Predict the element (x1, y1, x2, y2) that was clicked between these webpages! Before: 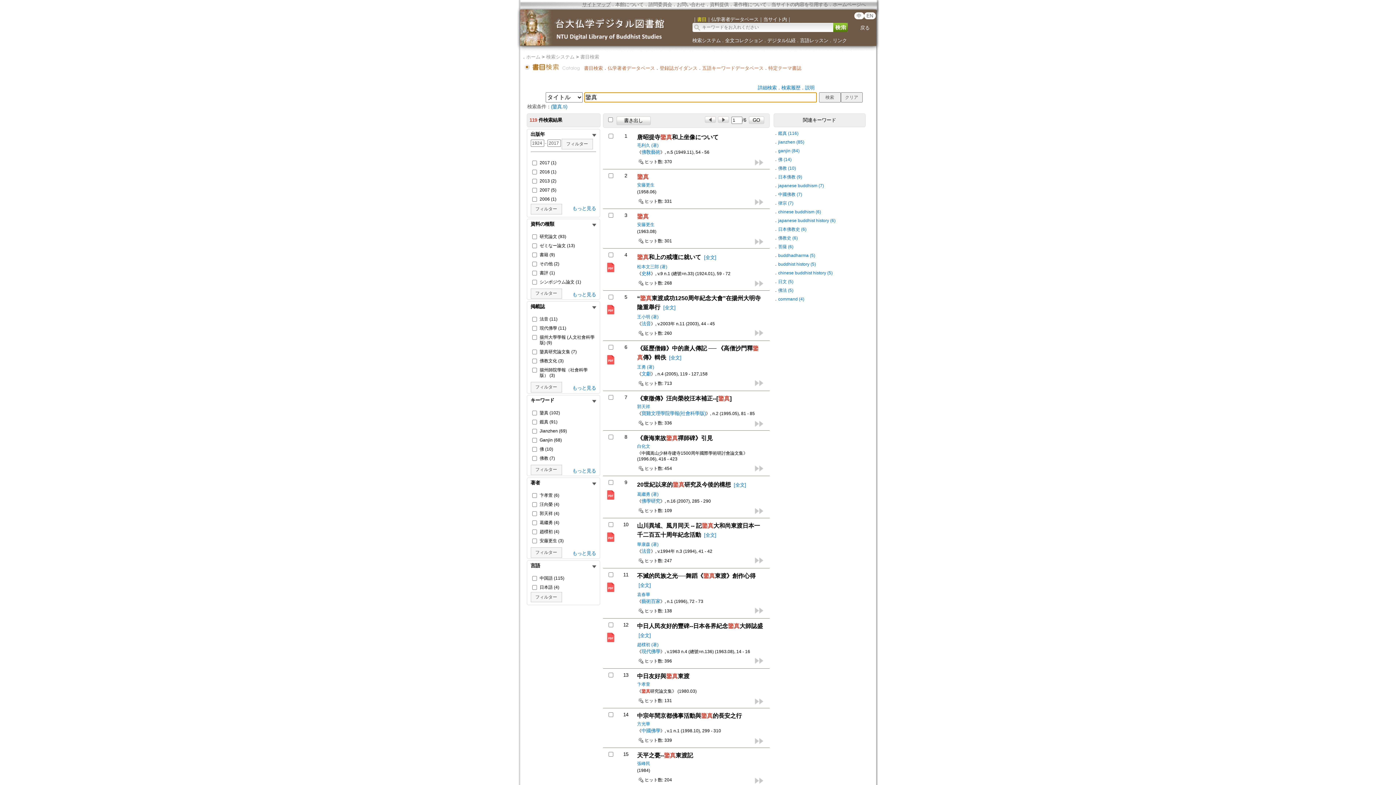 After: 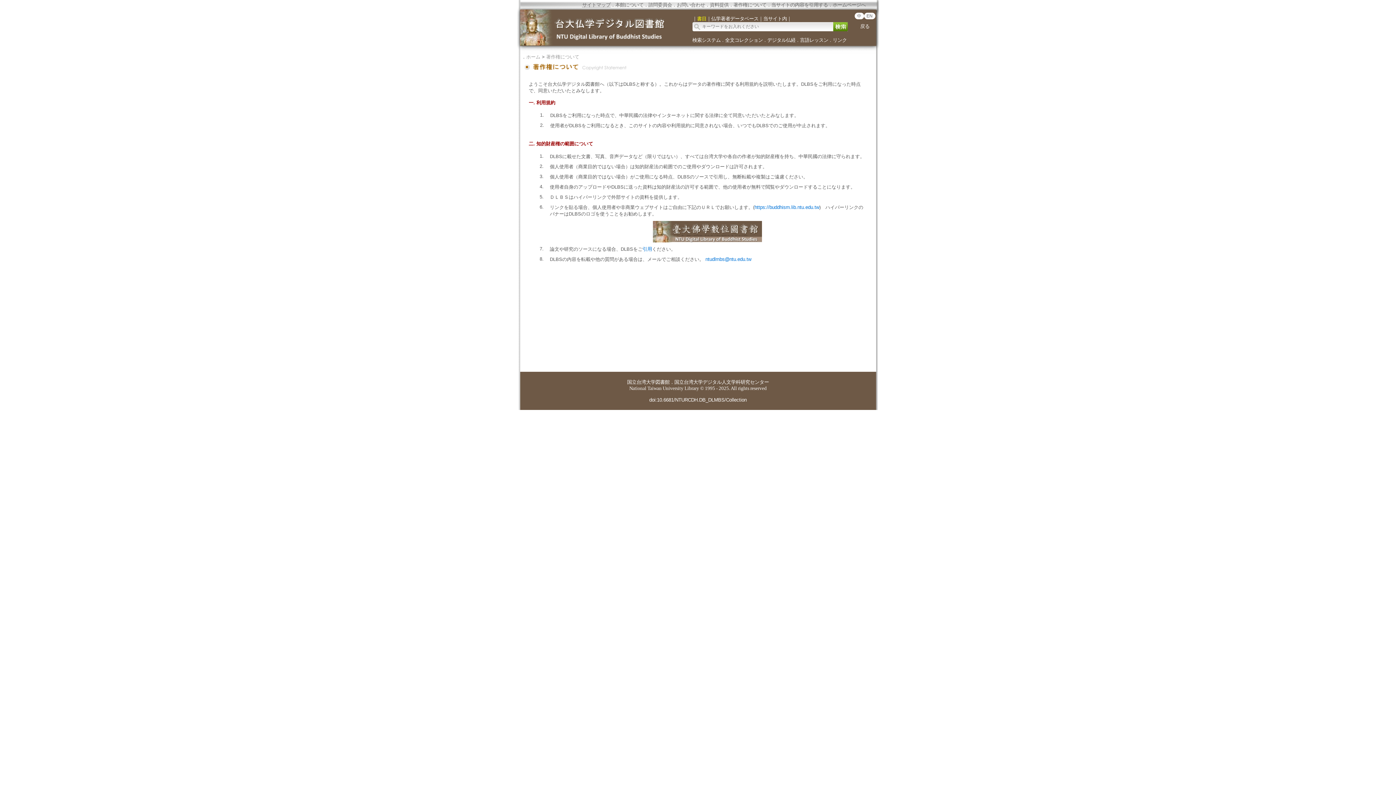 Action: bbox: (733, 1, 766, 7) label: 著作権について